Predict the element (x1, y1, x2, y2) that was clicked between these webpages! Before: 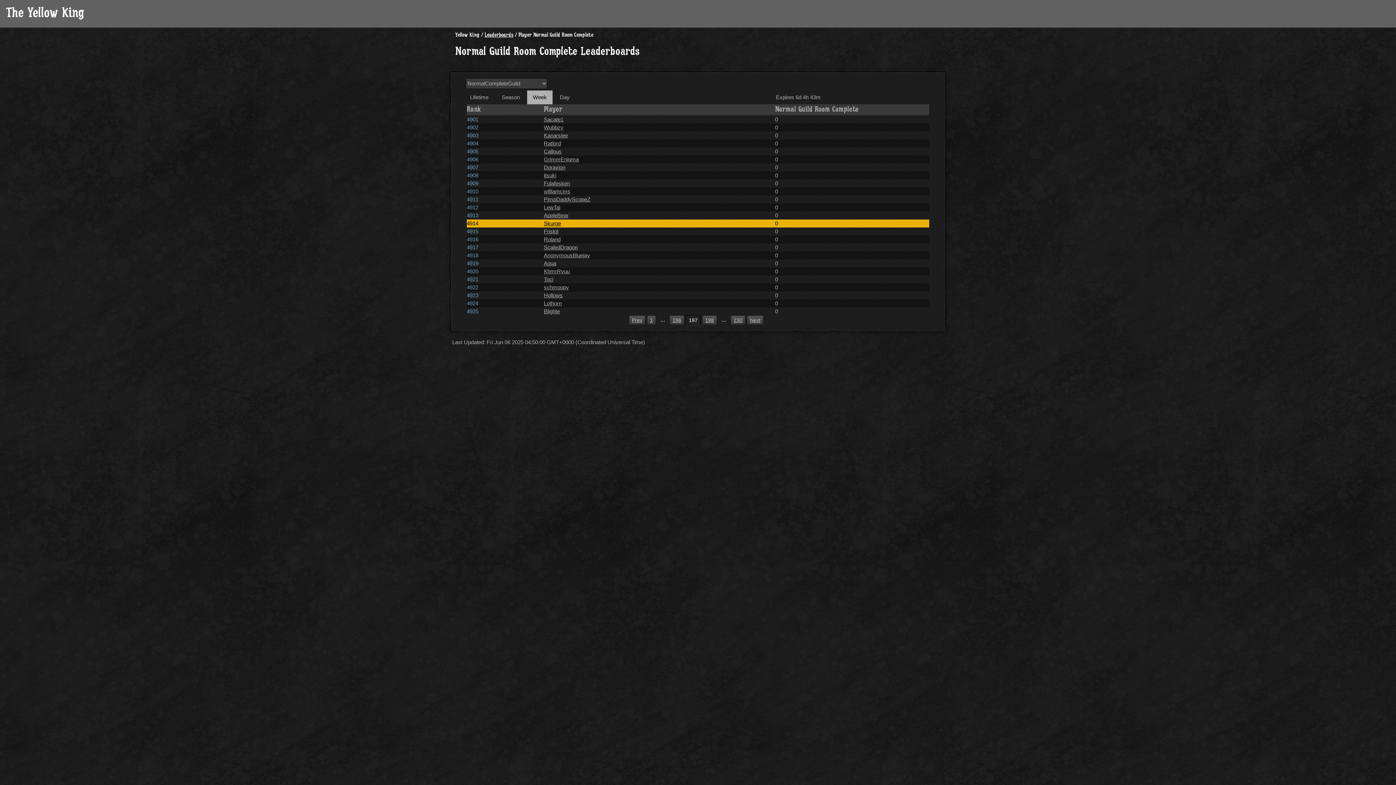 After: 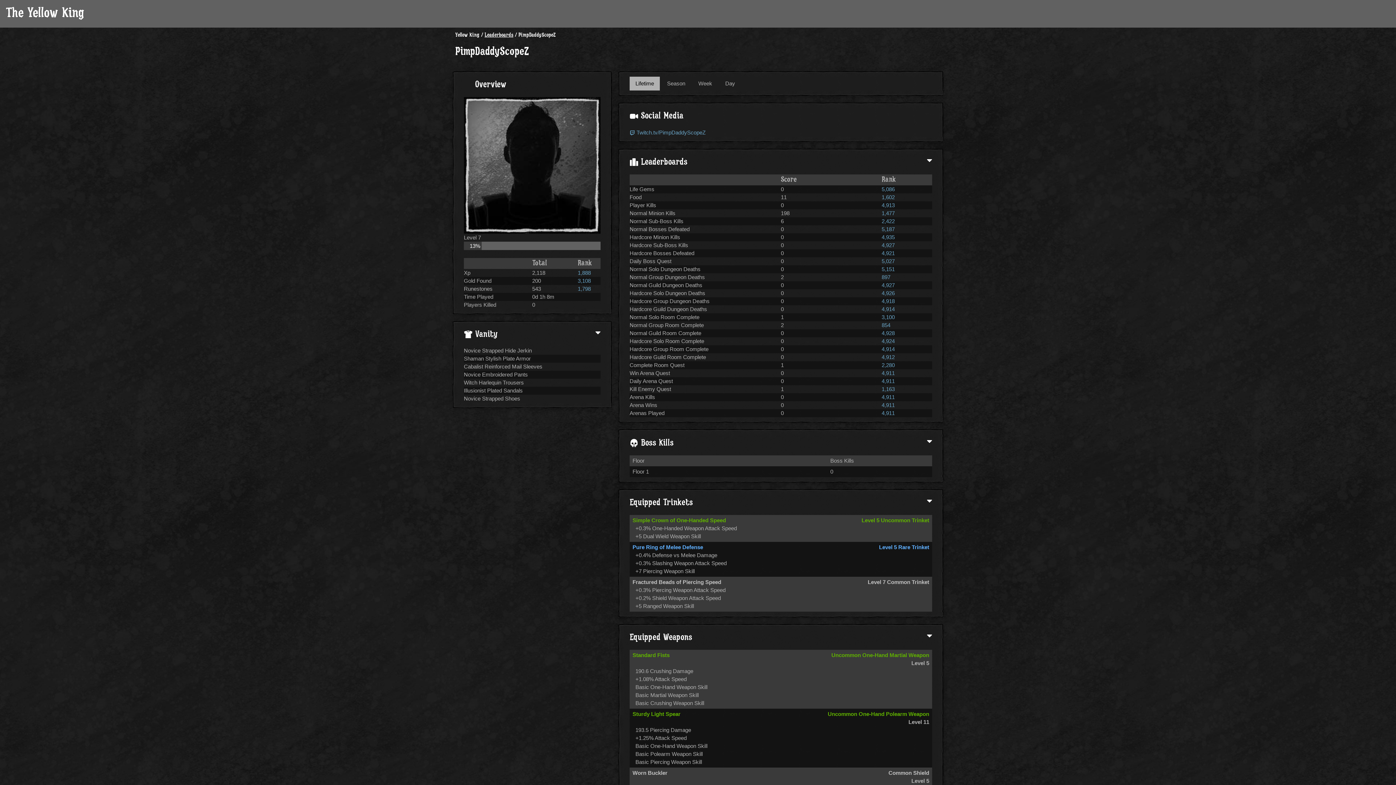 Action: bbox: (543, 196, 590, 202) label: PimpDaddyScopeZ